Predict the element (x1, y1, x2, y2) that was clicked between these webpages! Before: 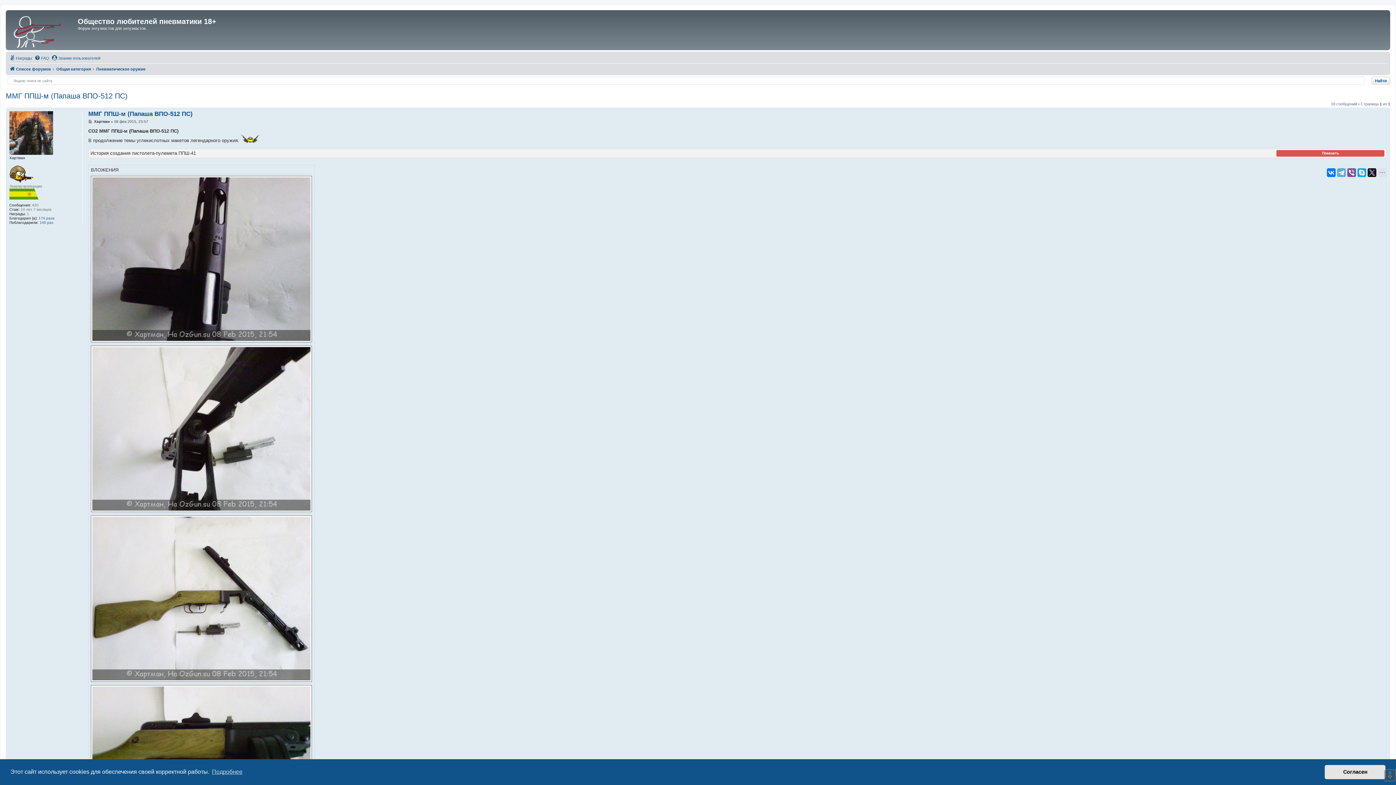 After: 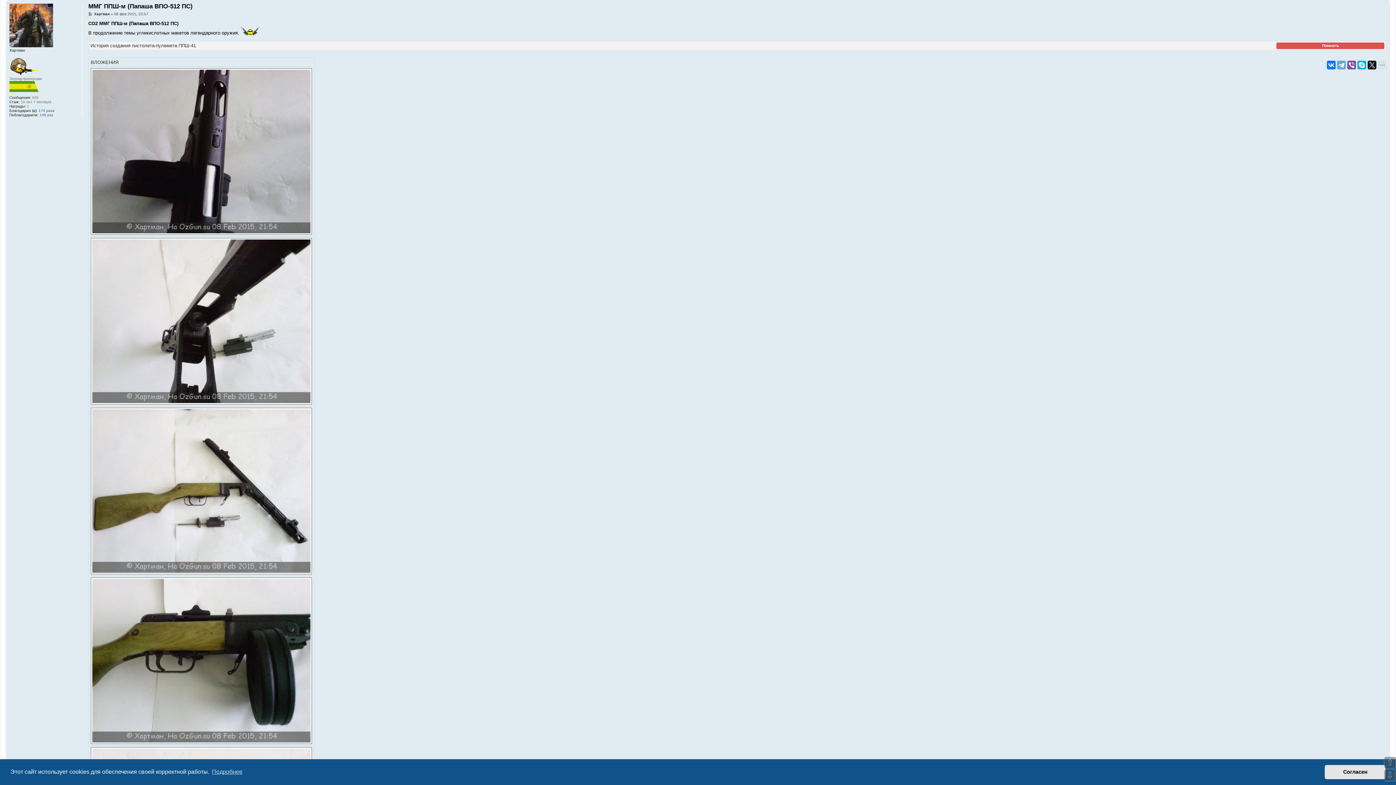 Action: label: ММГ ППШ-м (Папаша ВПО-512 ПС) bbox: (88, 110, 192, 117)